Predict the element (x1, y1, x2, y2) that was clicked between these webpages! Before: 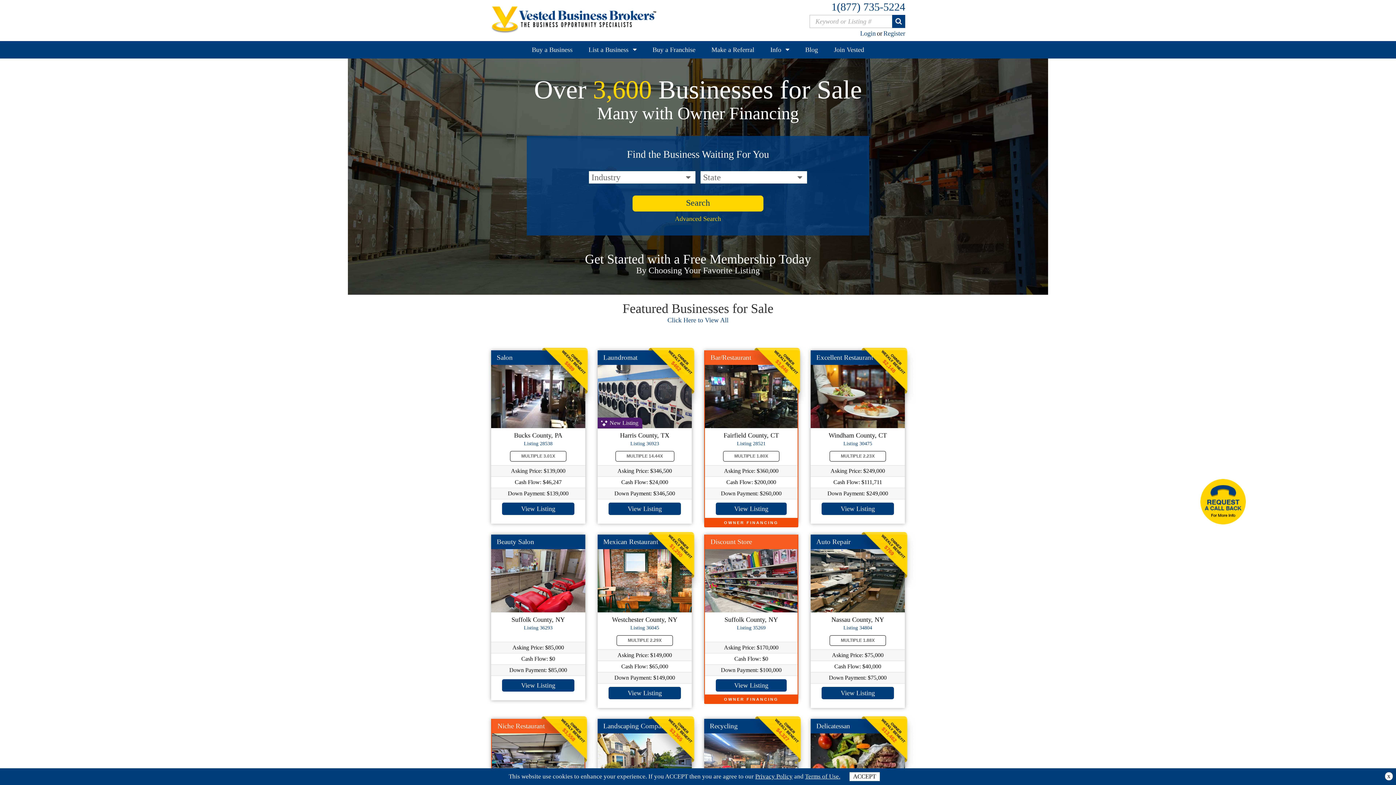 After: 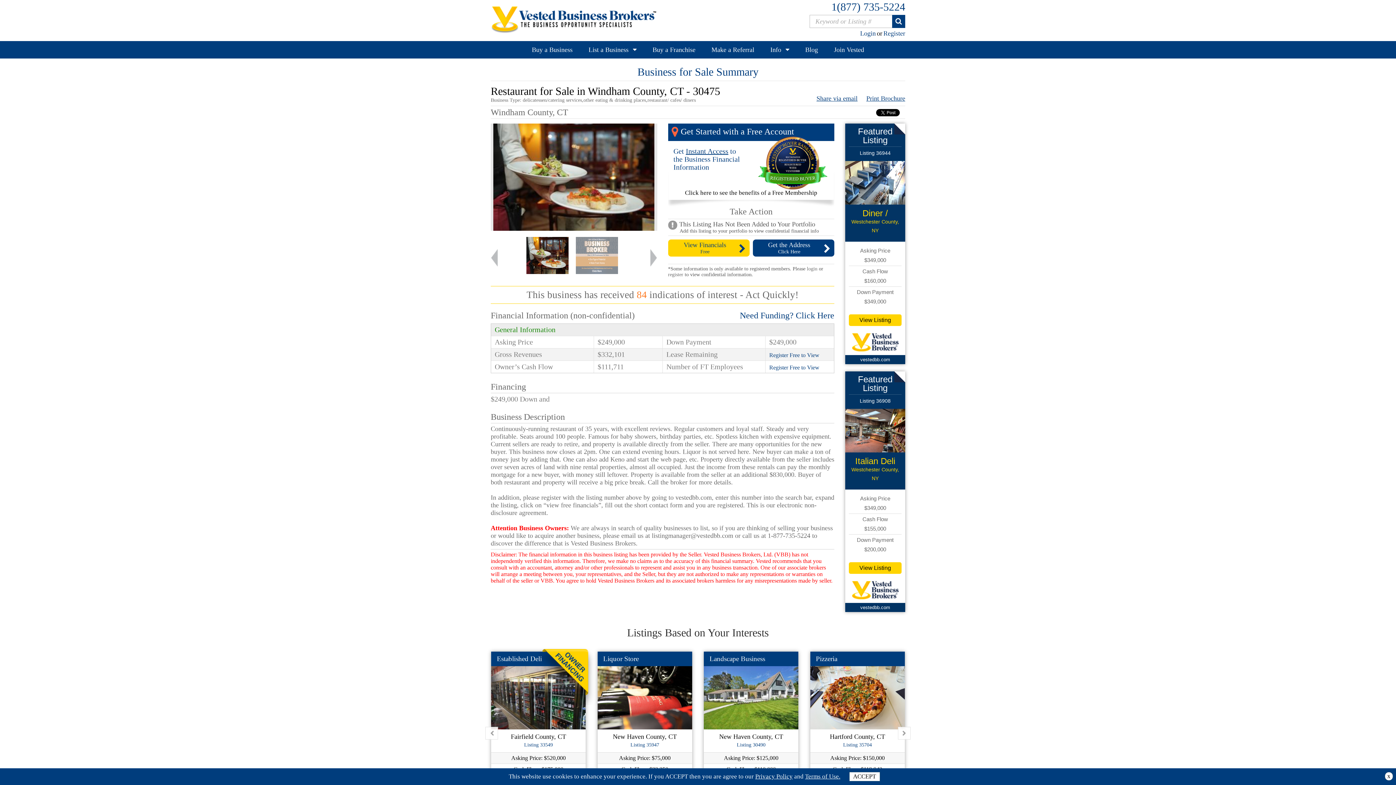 Action: bbox: (816, 353, 873, 361) label: Excellent Restaurant